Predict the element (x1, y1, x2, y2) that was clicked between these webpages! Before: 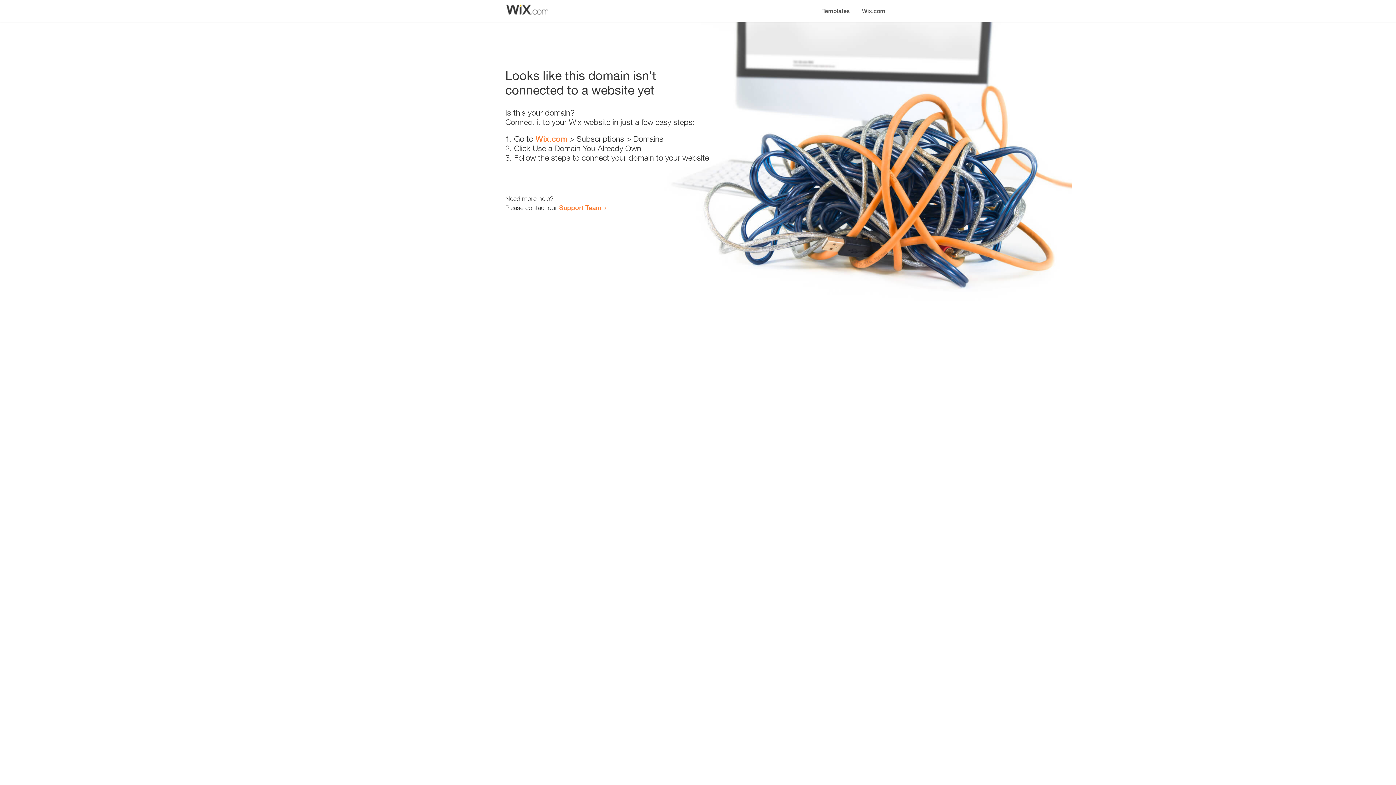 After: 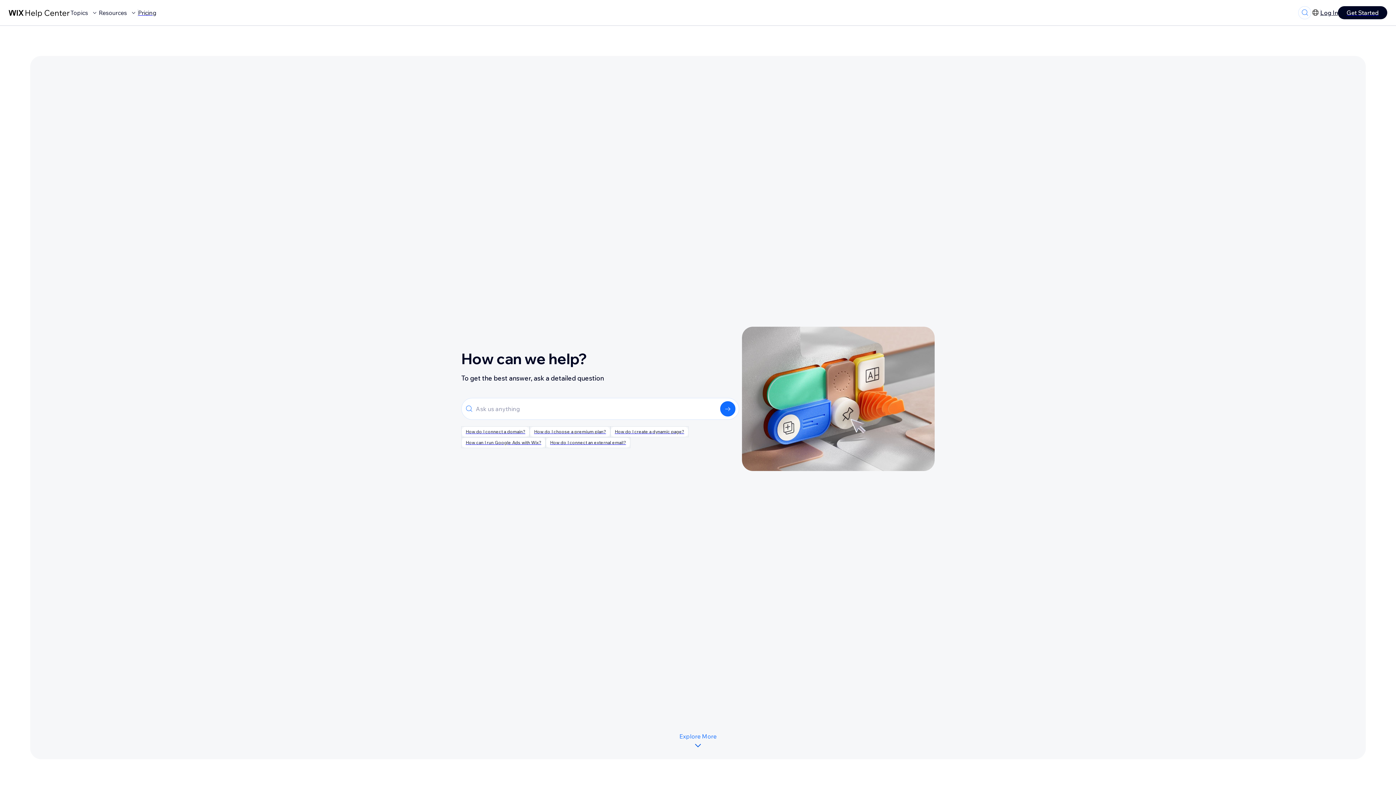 Action: bbox: (559, 203, 601, 211) label: Support Team